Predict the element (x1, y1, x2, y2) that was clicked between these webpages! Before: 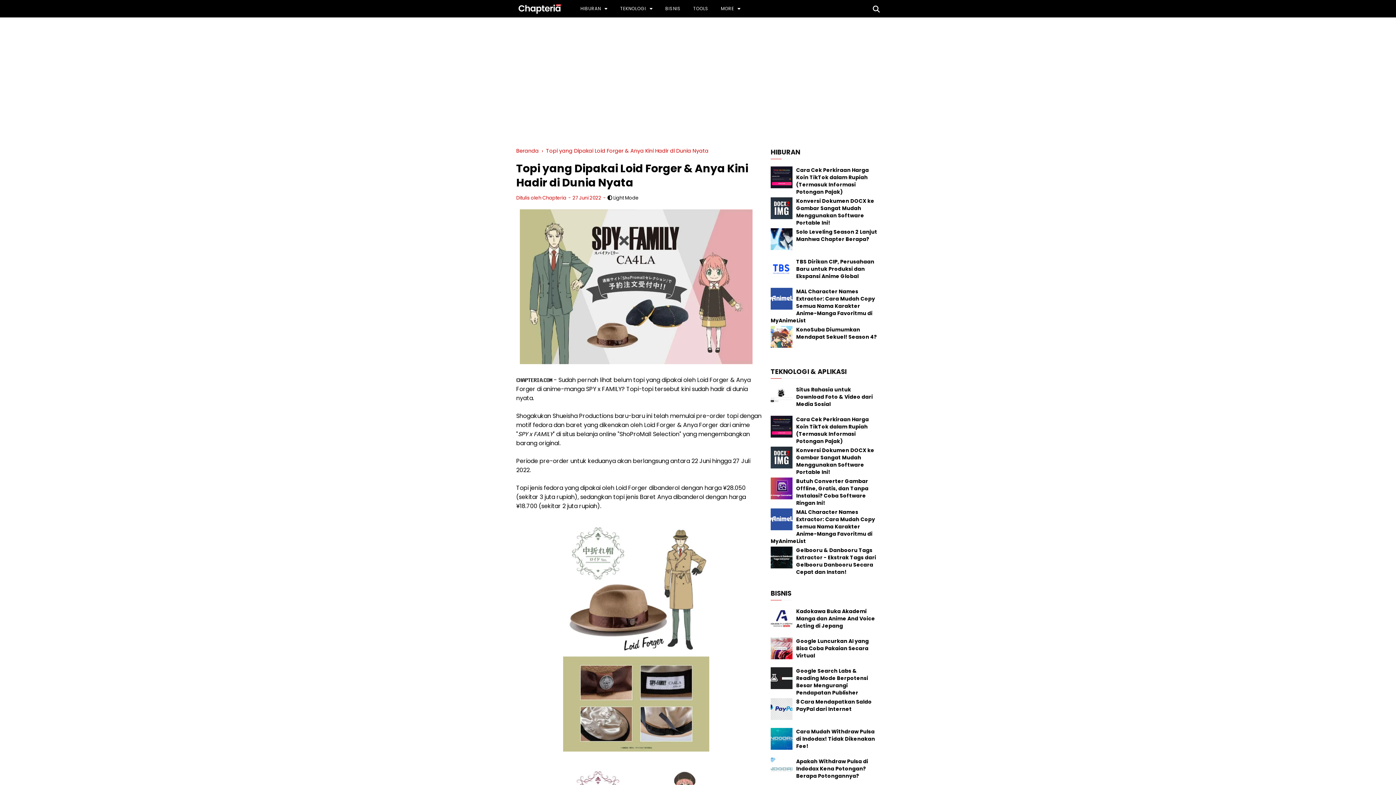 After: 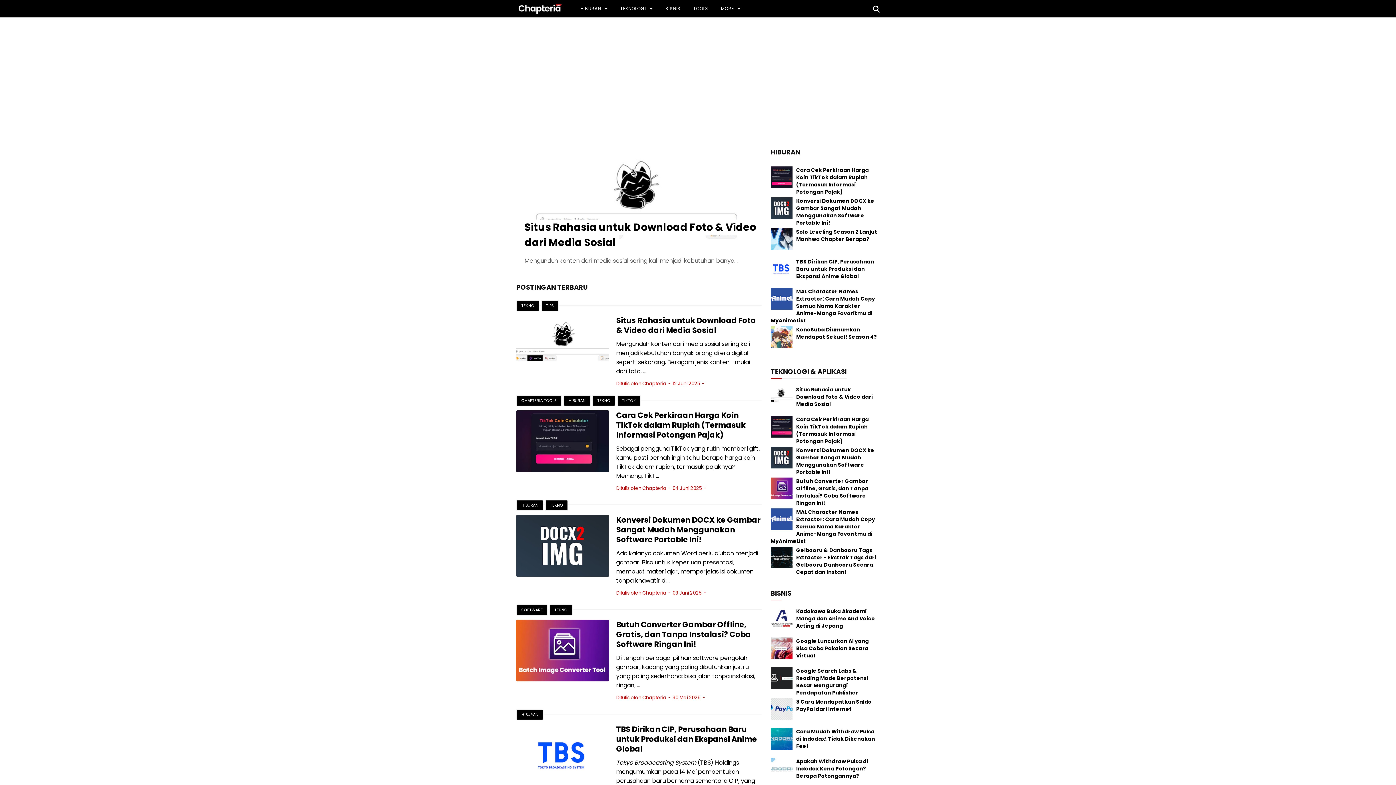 Action: label: Beranda bbox: (516, 147, 538, 154)